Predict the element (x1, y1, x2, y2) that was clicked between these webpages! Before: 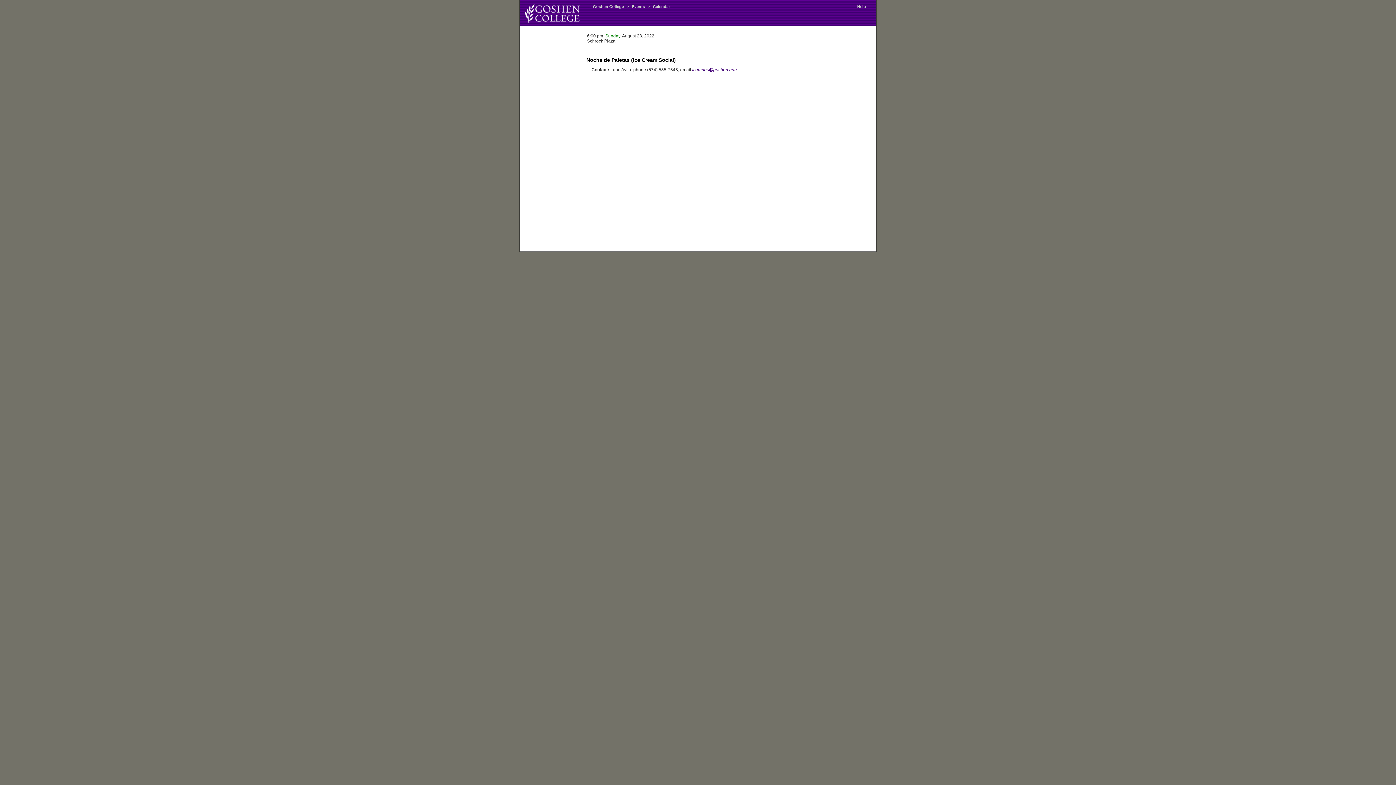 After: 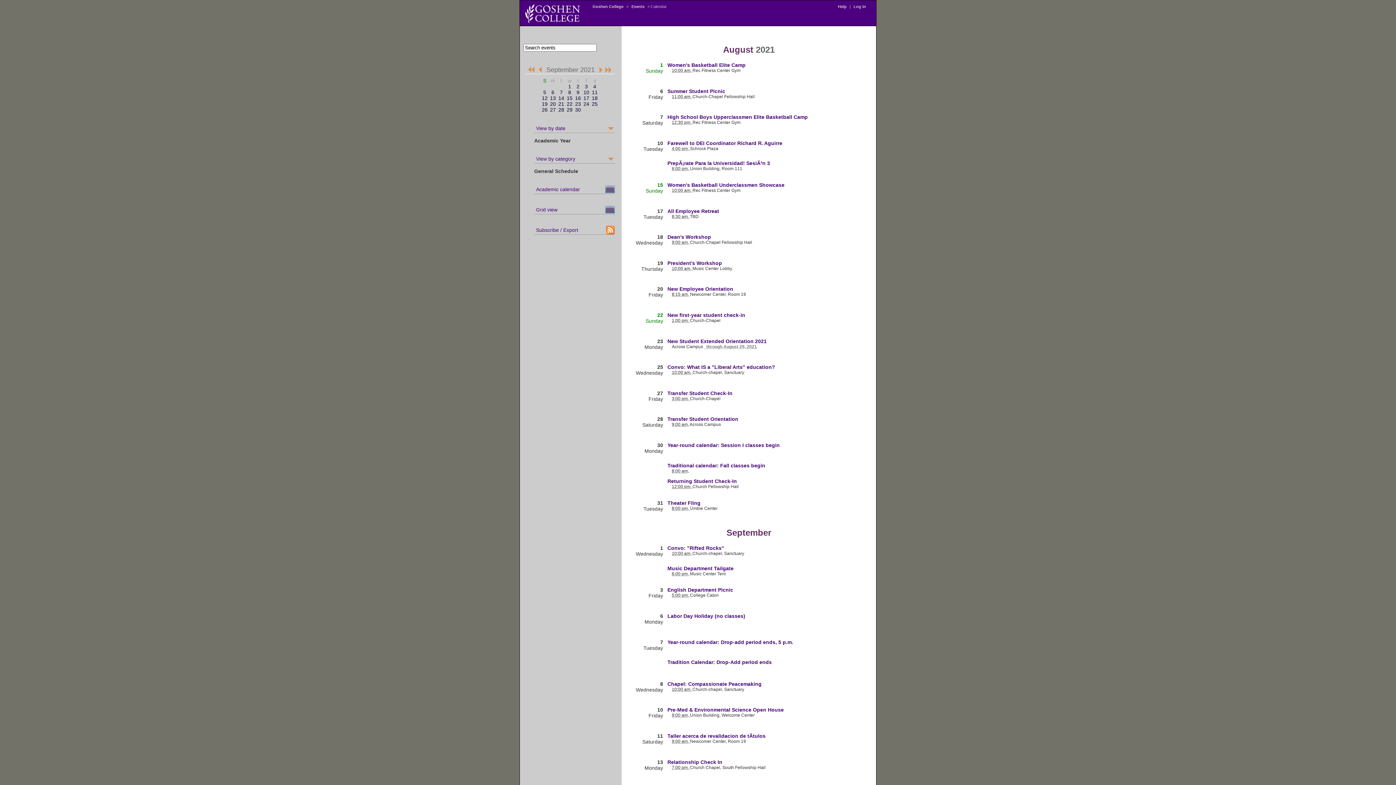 Action: label: Calendar bbox: (651, 4, 672, 8)